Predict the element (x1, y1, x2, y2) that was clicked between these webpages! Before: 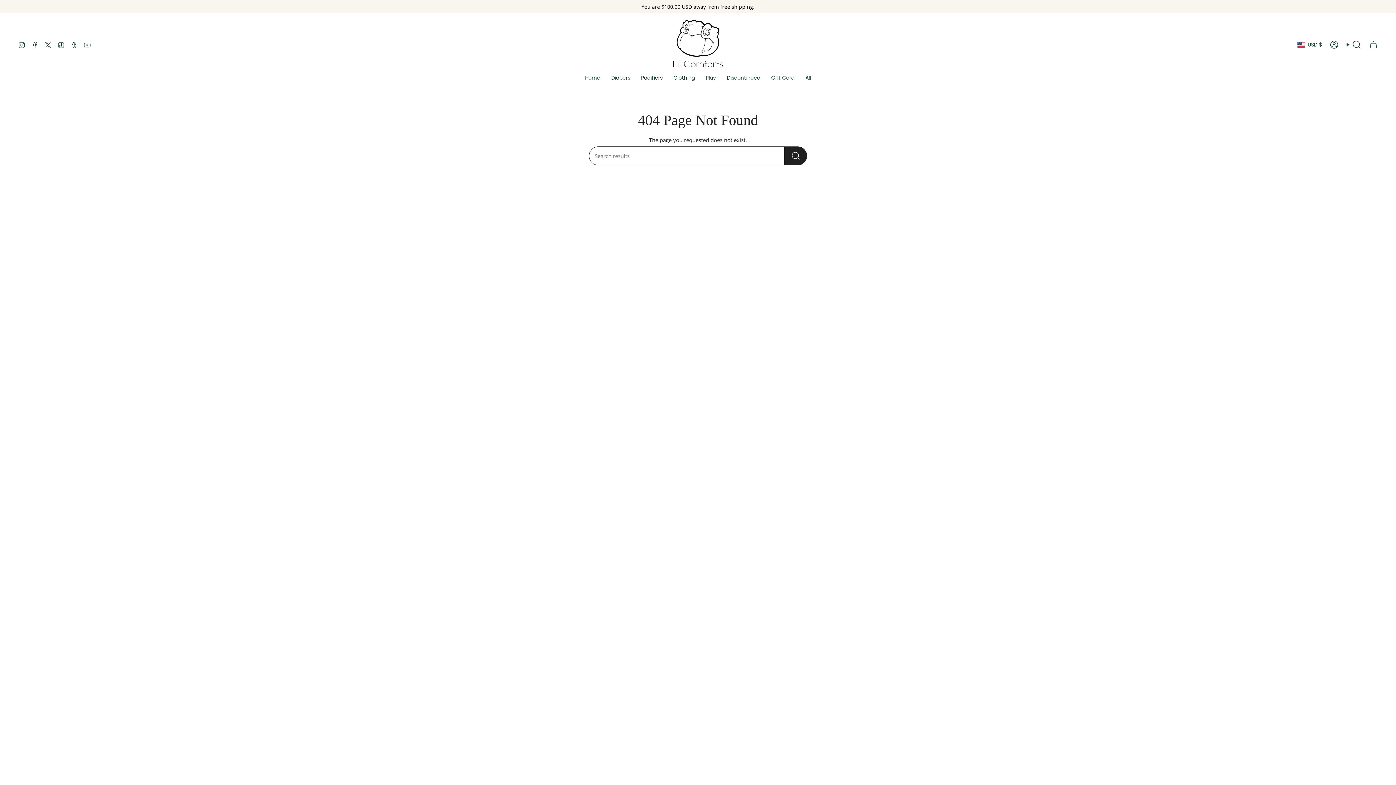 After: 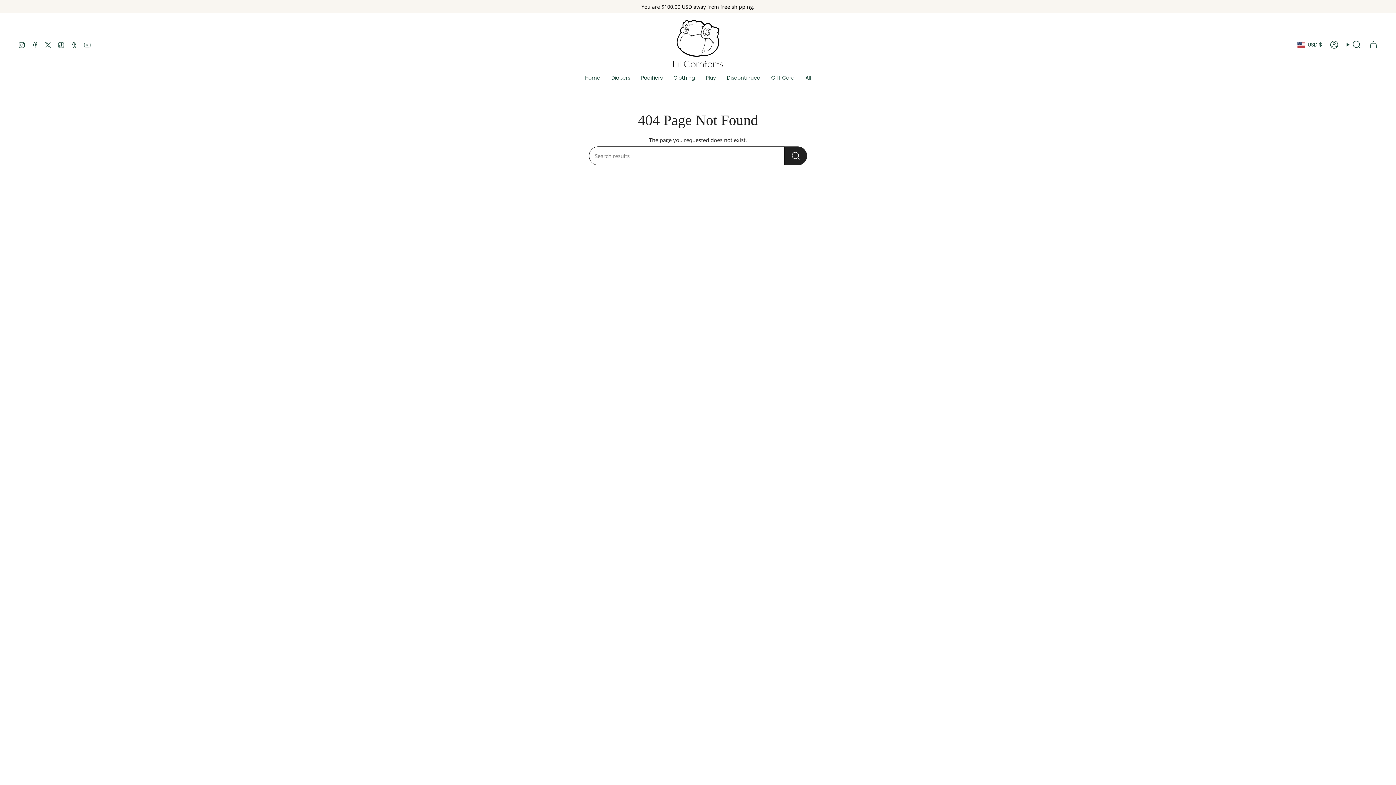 Action: label: Facebook bbox: (31, 40, 38, 48)